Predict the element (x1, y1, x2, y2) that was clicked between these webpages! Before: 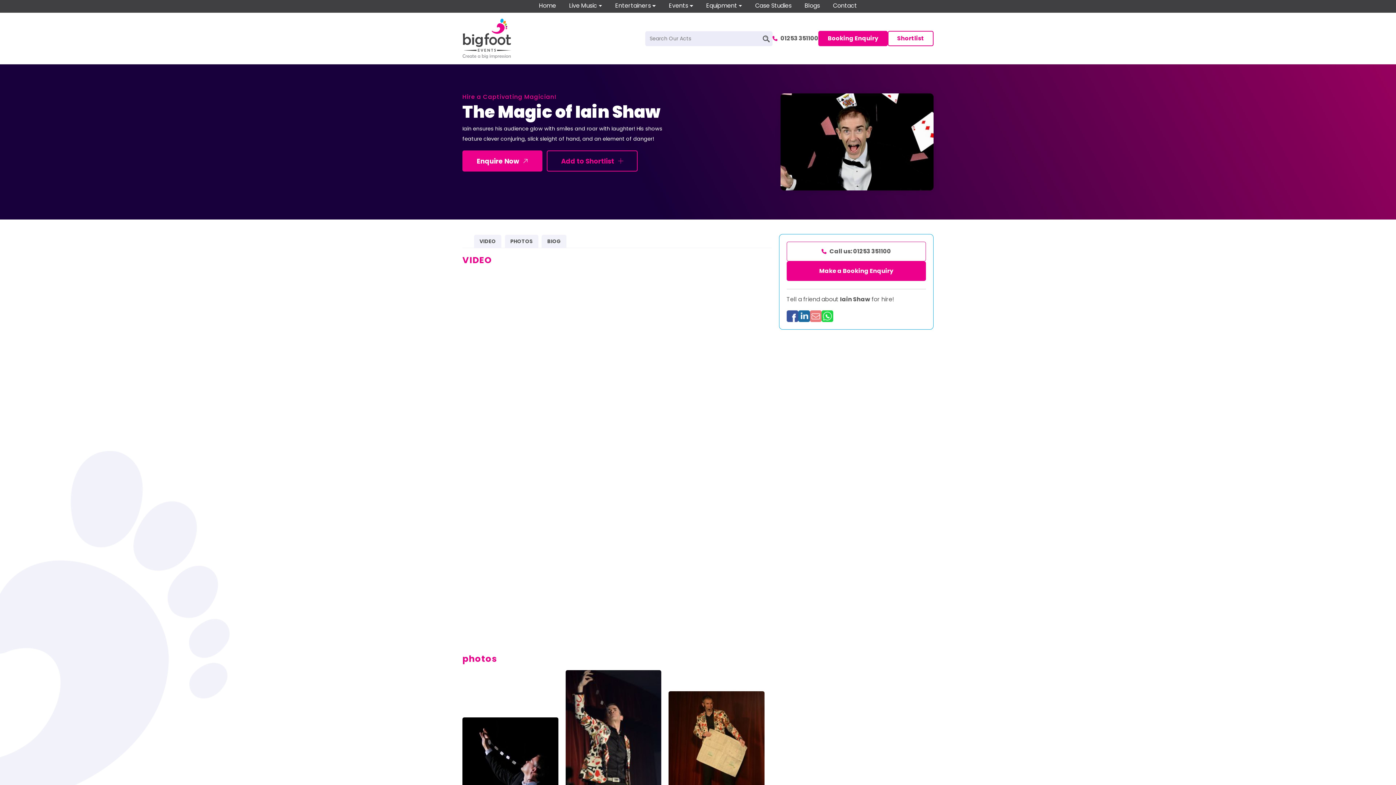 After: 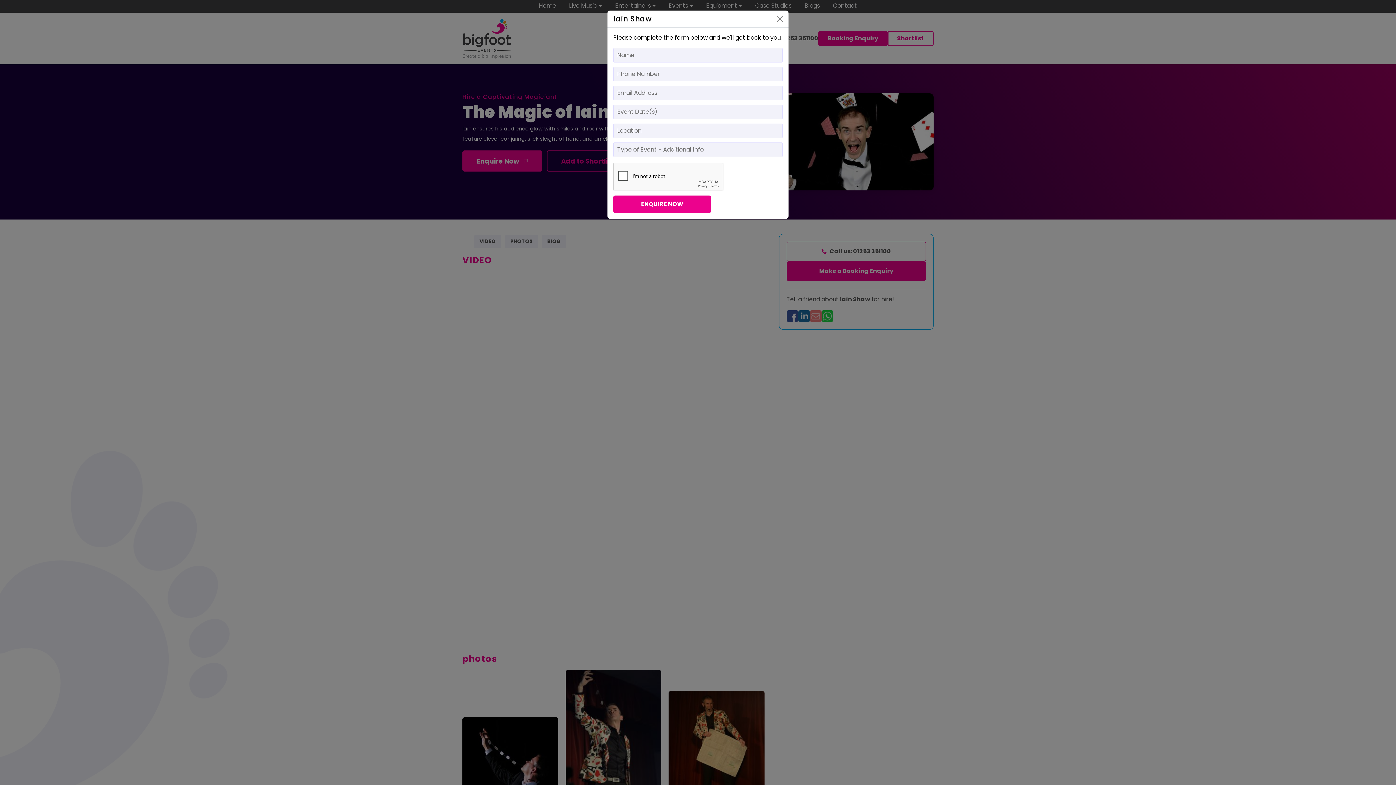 Action: label: Enquire Now bbox: (462, 150, 542, 171)